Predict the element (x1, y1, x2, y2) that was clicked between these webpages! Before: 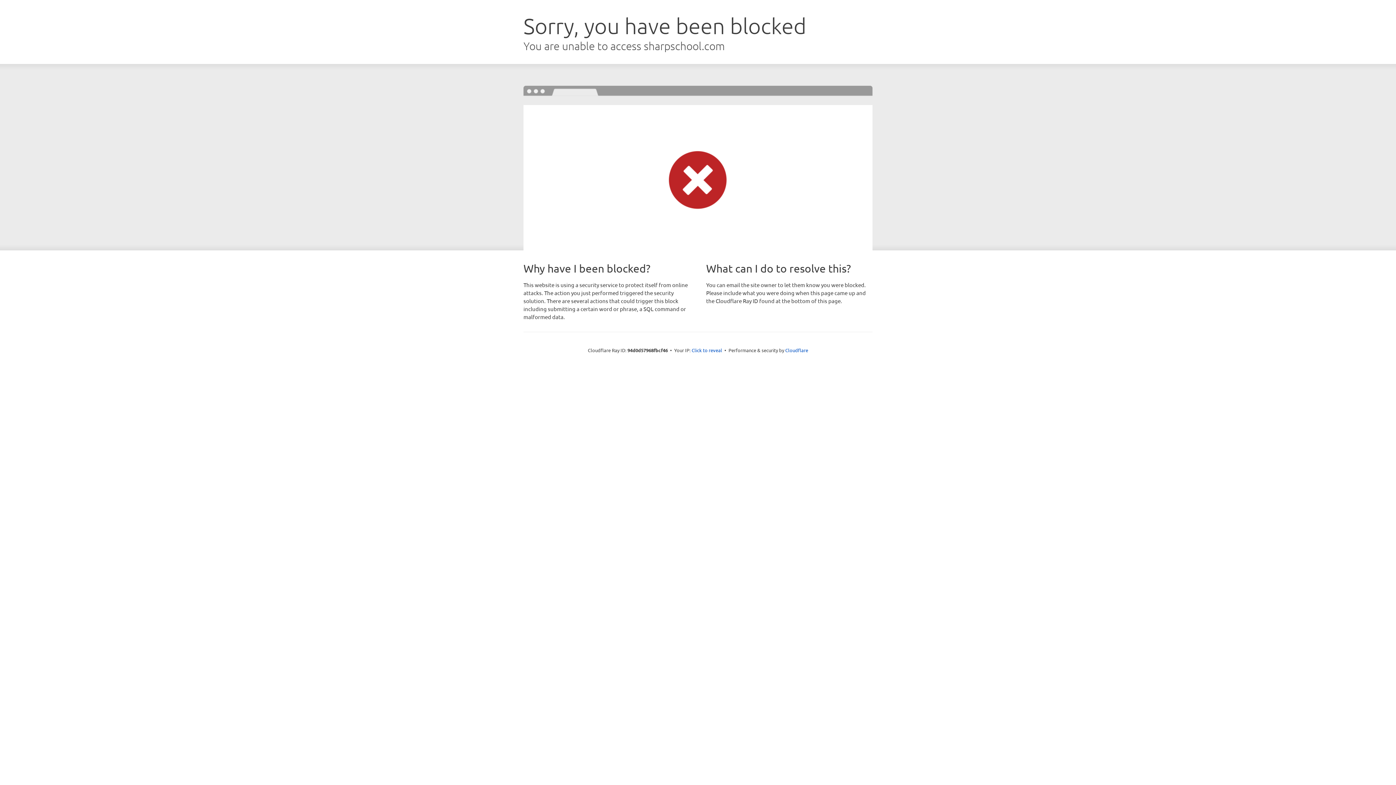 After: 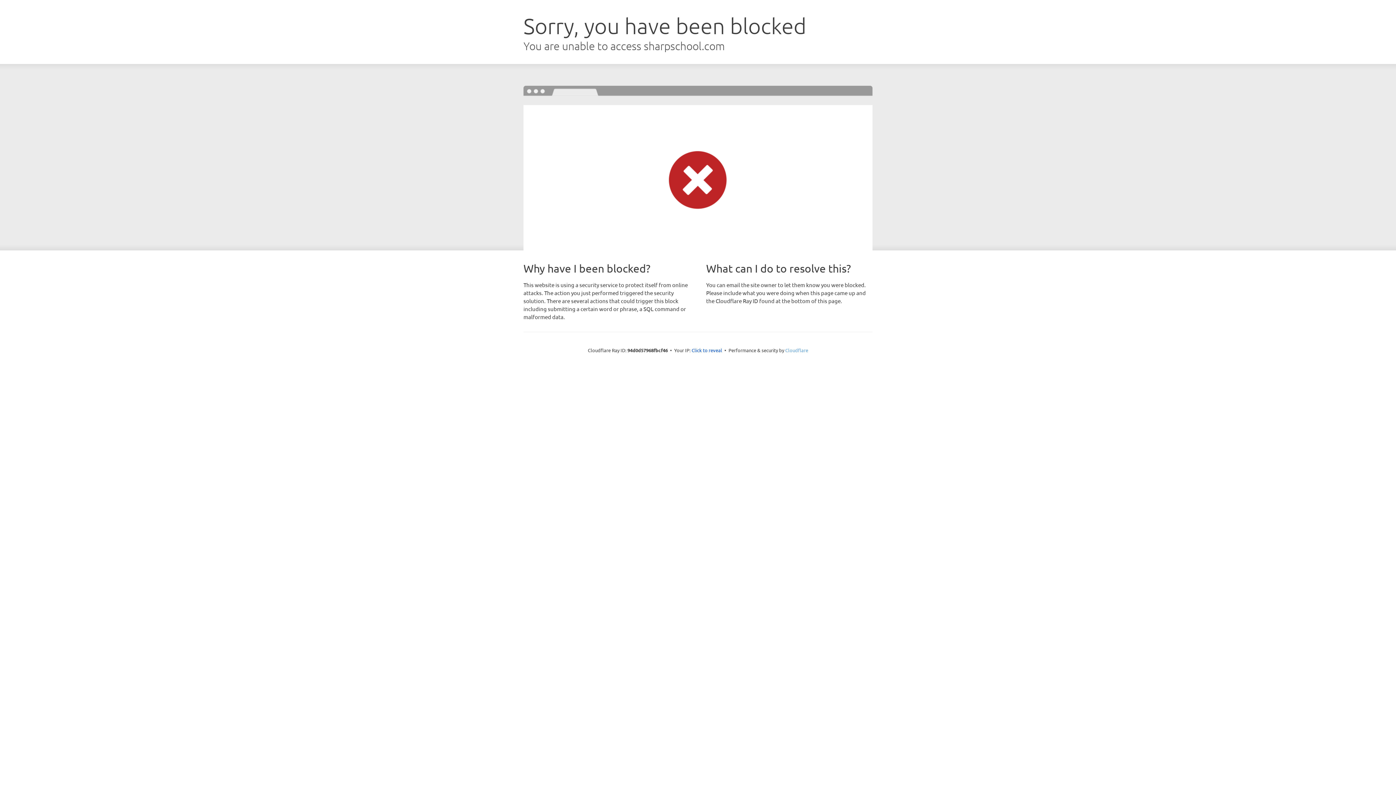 Action: bbox: (785, 347, 808, 353) label: Cloudflare